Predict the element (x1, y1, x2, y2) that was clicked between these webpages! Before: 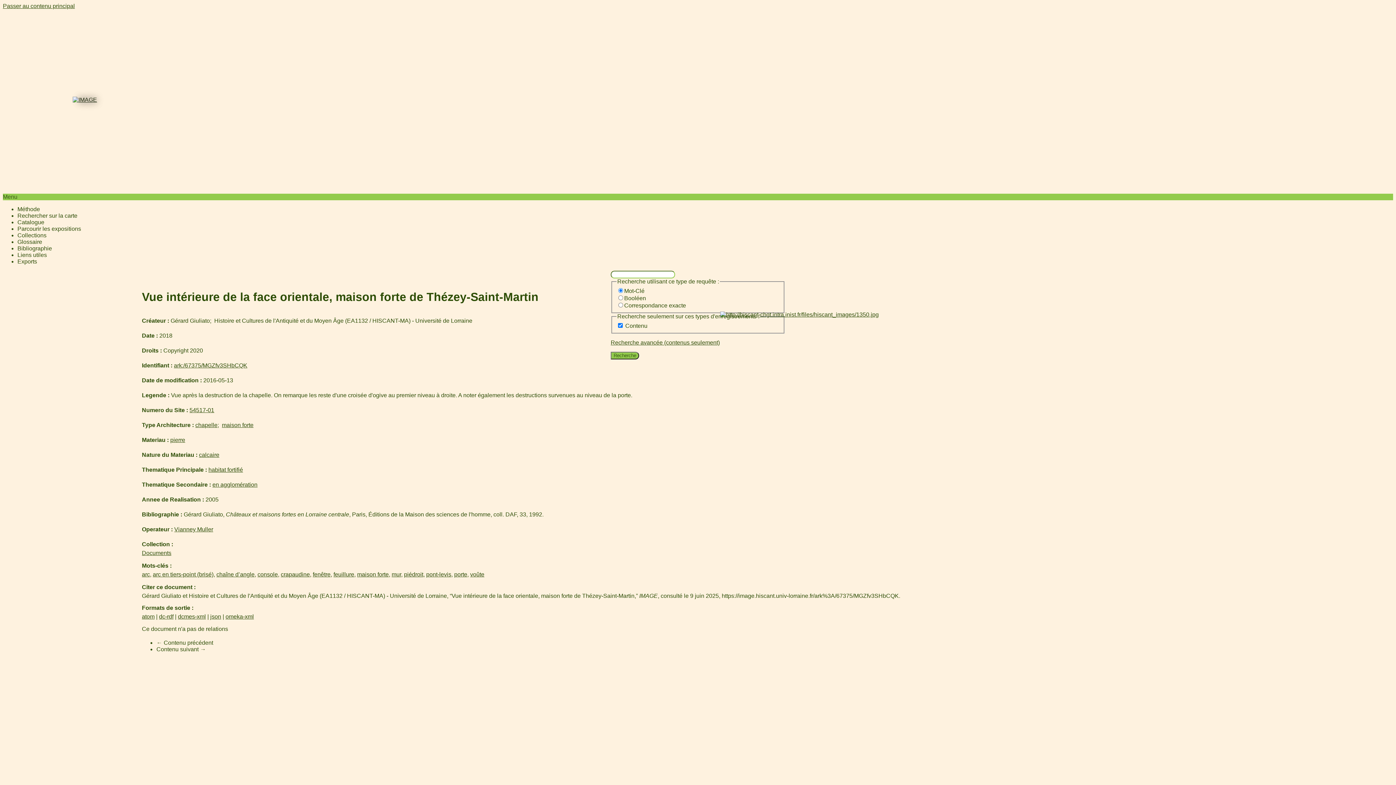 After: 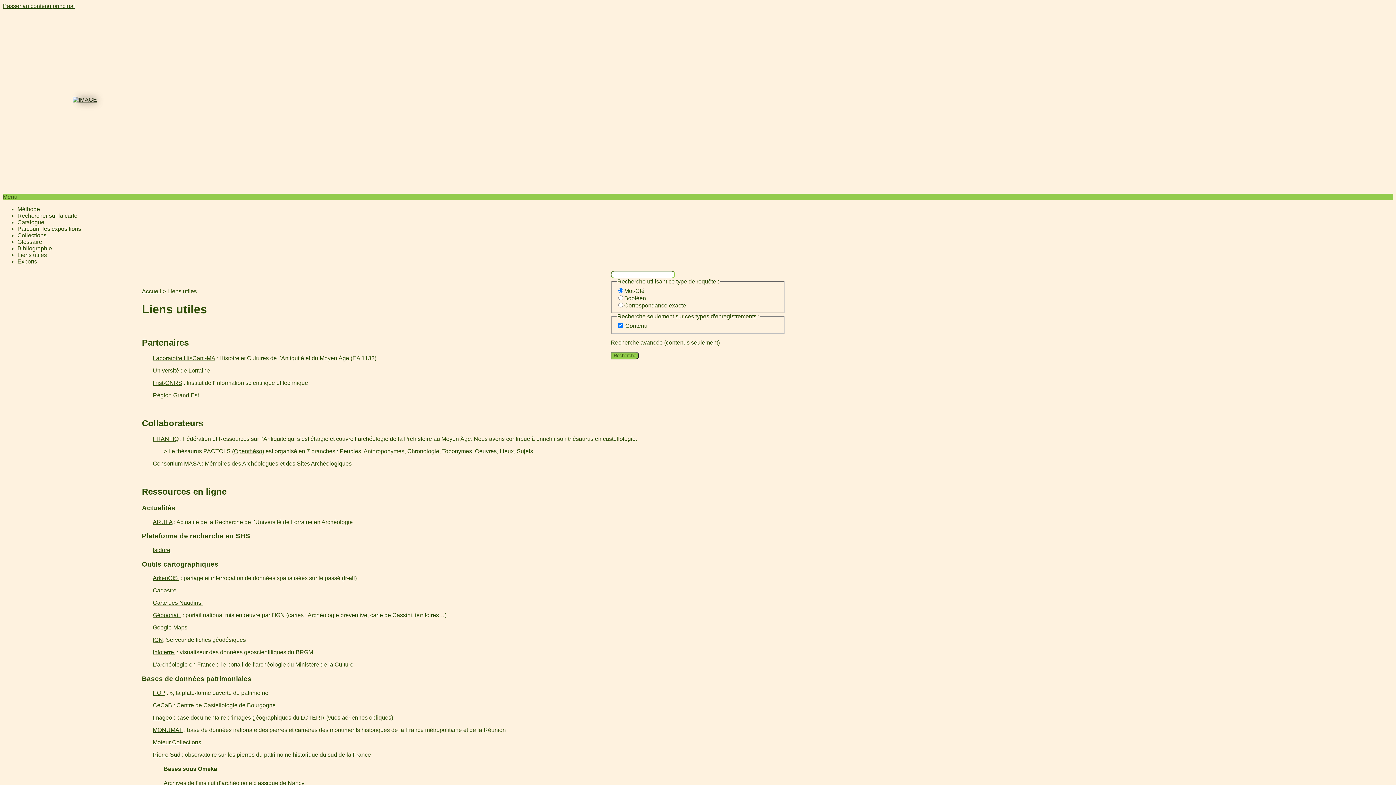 Action: bbox: (17, 252, 46, 258) label: Liens utiles